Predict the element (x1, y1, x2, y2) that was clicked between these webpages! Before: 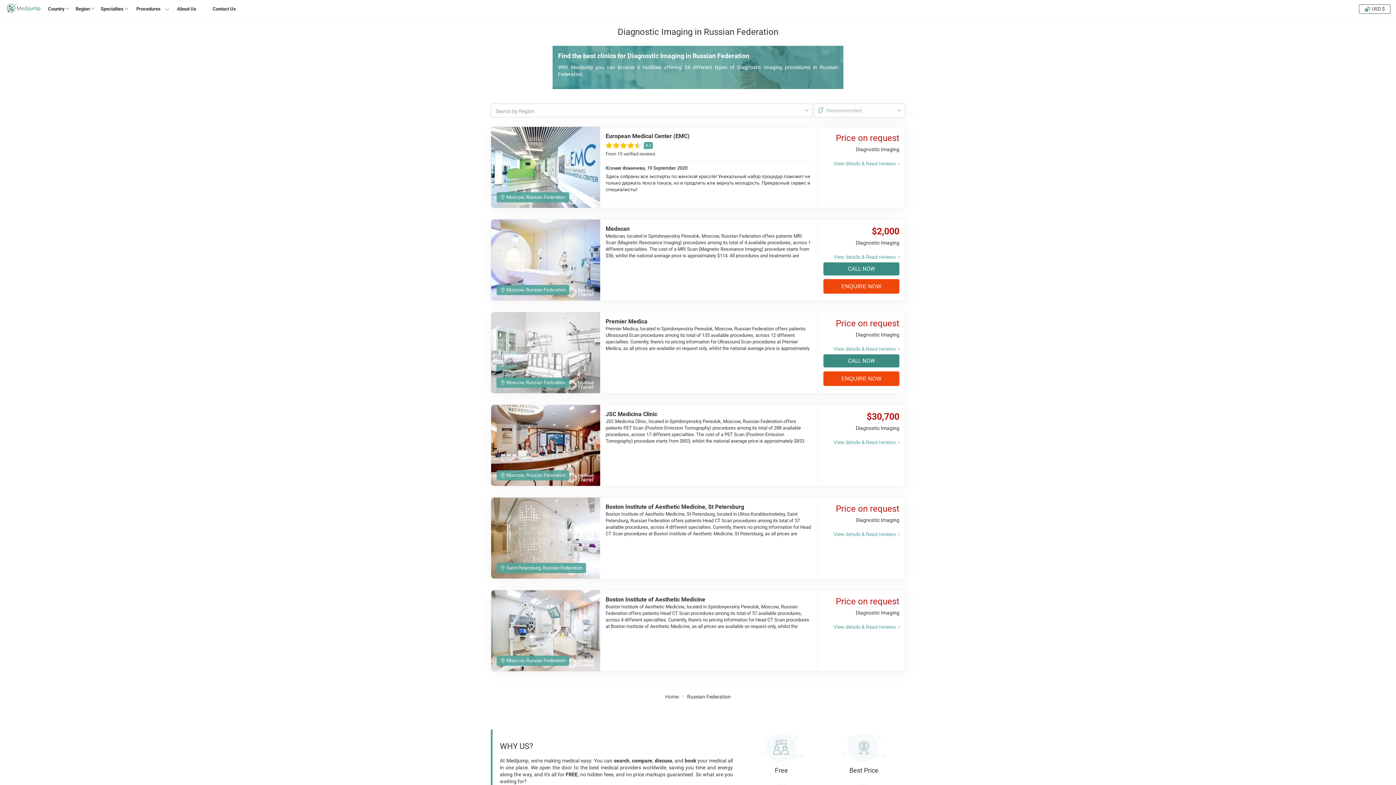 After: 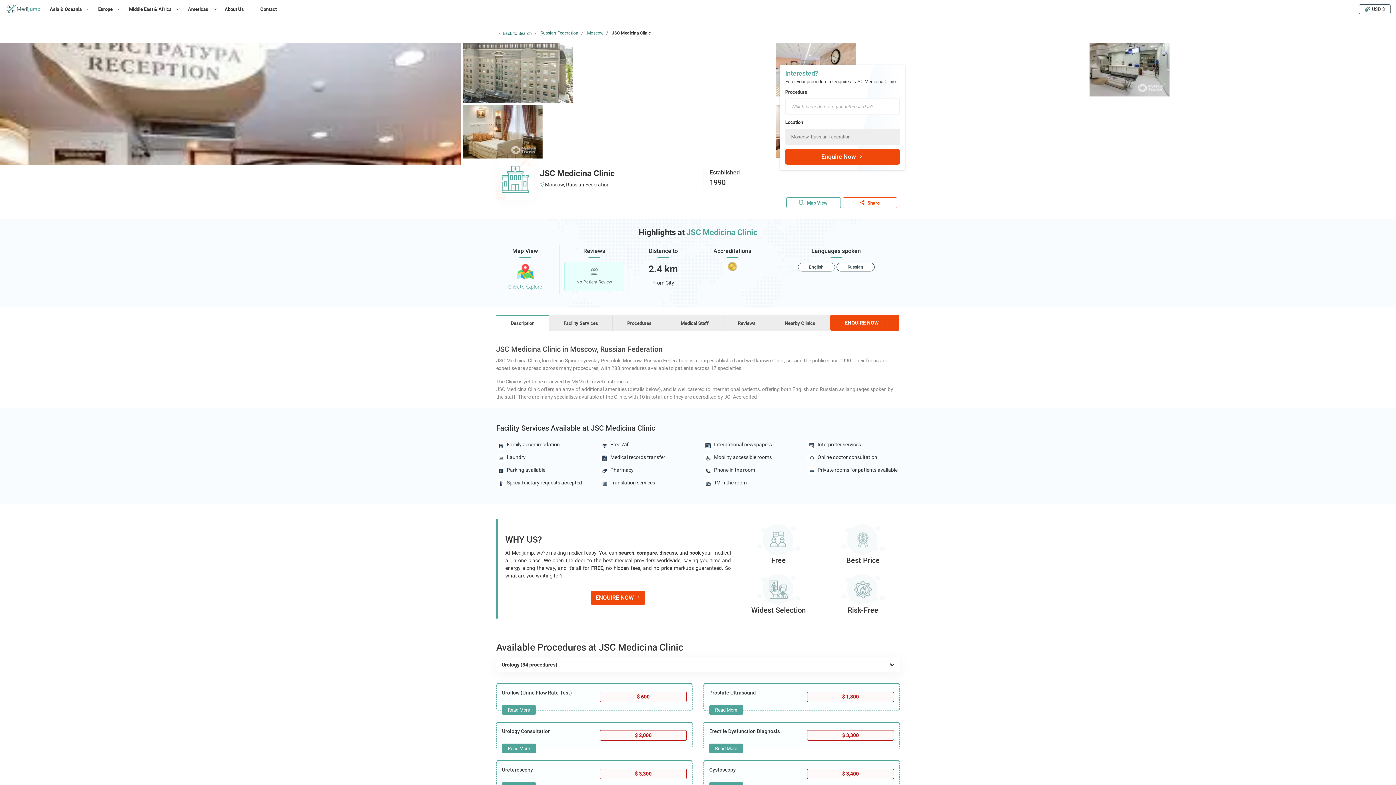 Action: label: View details & Read reviews bbox: (833, 433, 899, 446)